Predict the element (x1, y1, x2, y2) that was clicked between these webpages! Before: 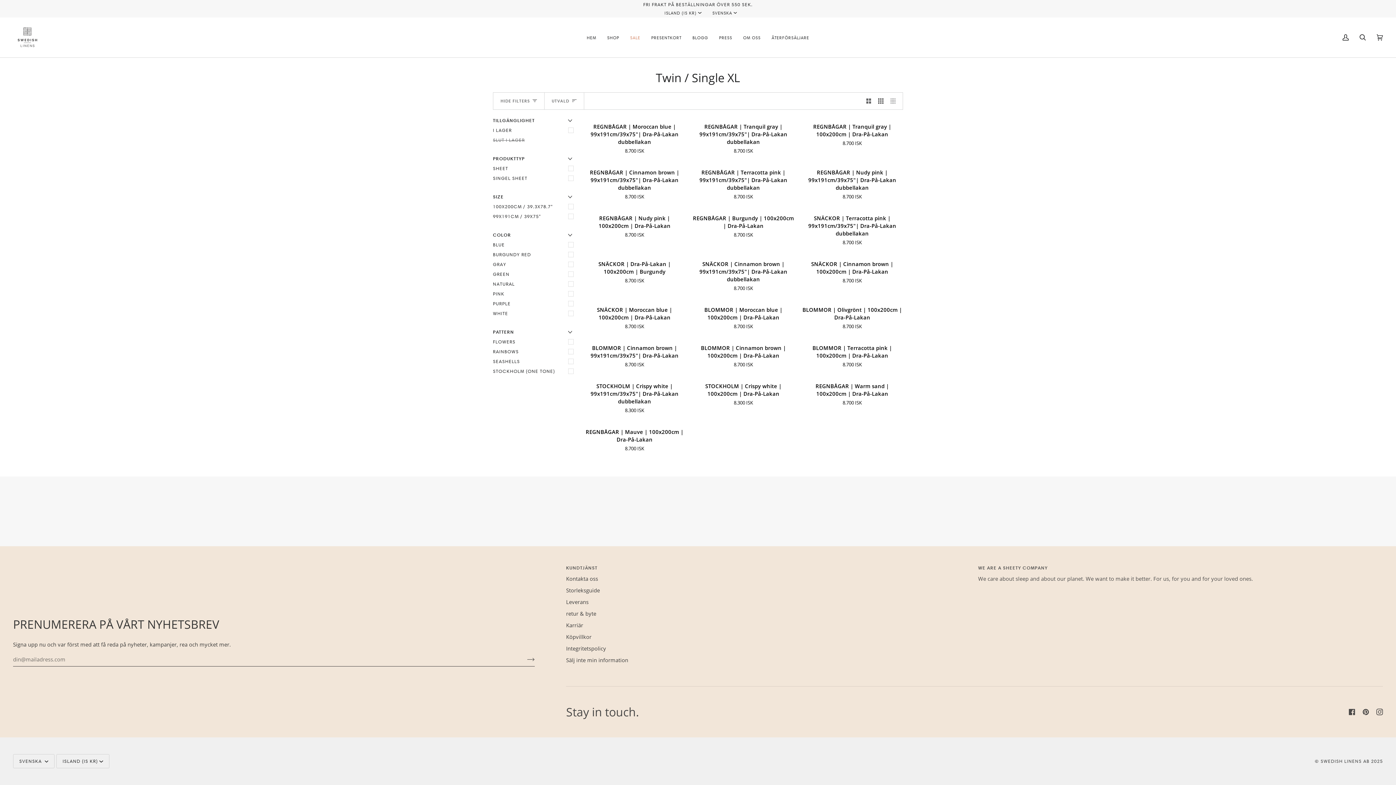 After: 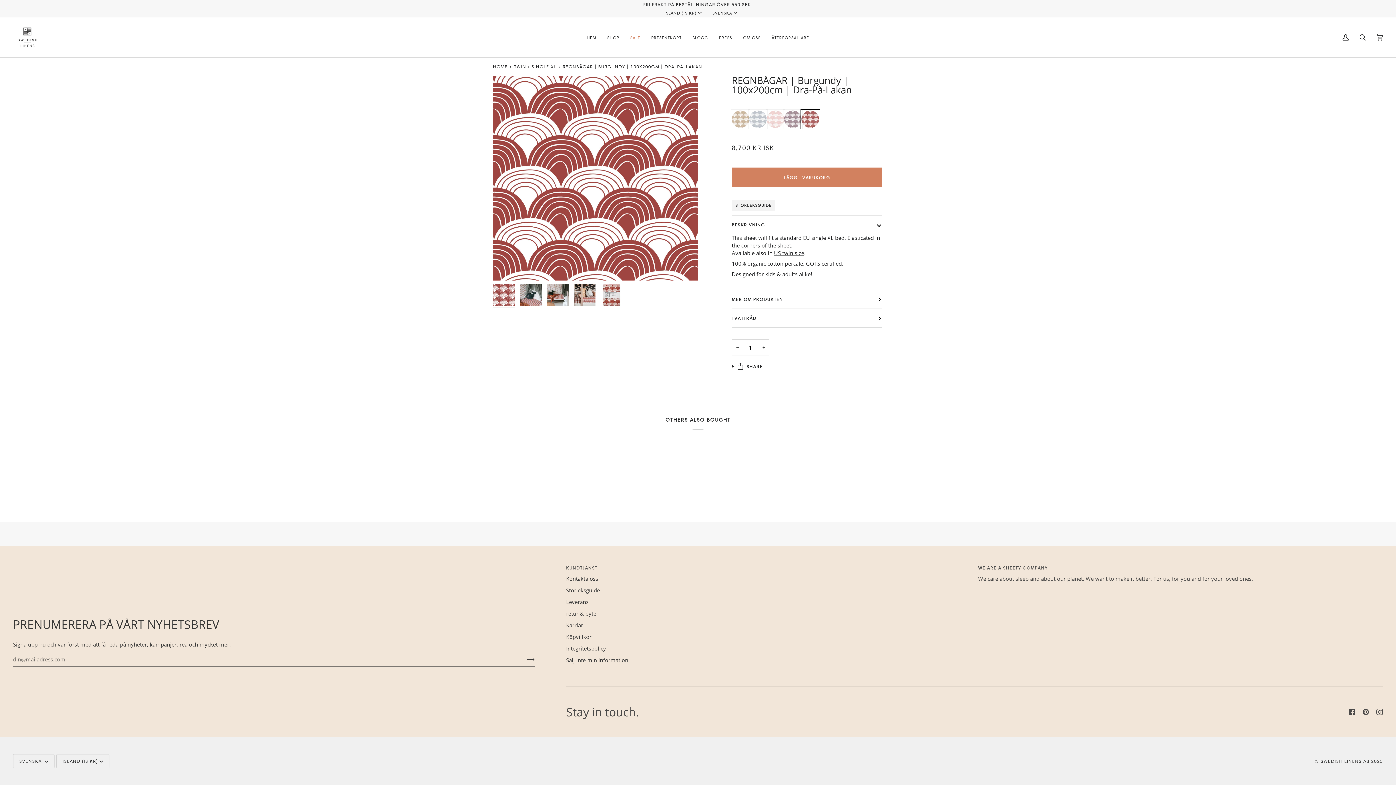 Action: bbox: (692, 211, 794, 238) label: REGNBÅGAR | Burgundy | 100x200cm | Dra-På-Lakan